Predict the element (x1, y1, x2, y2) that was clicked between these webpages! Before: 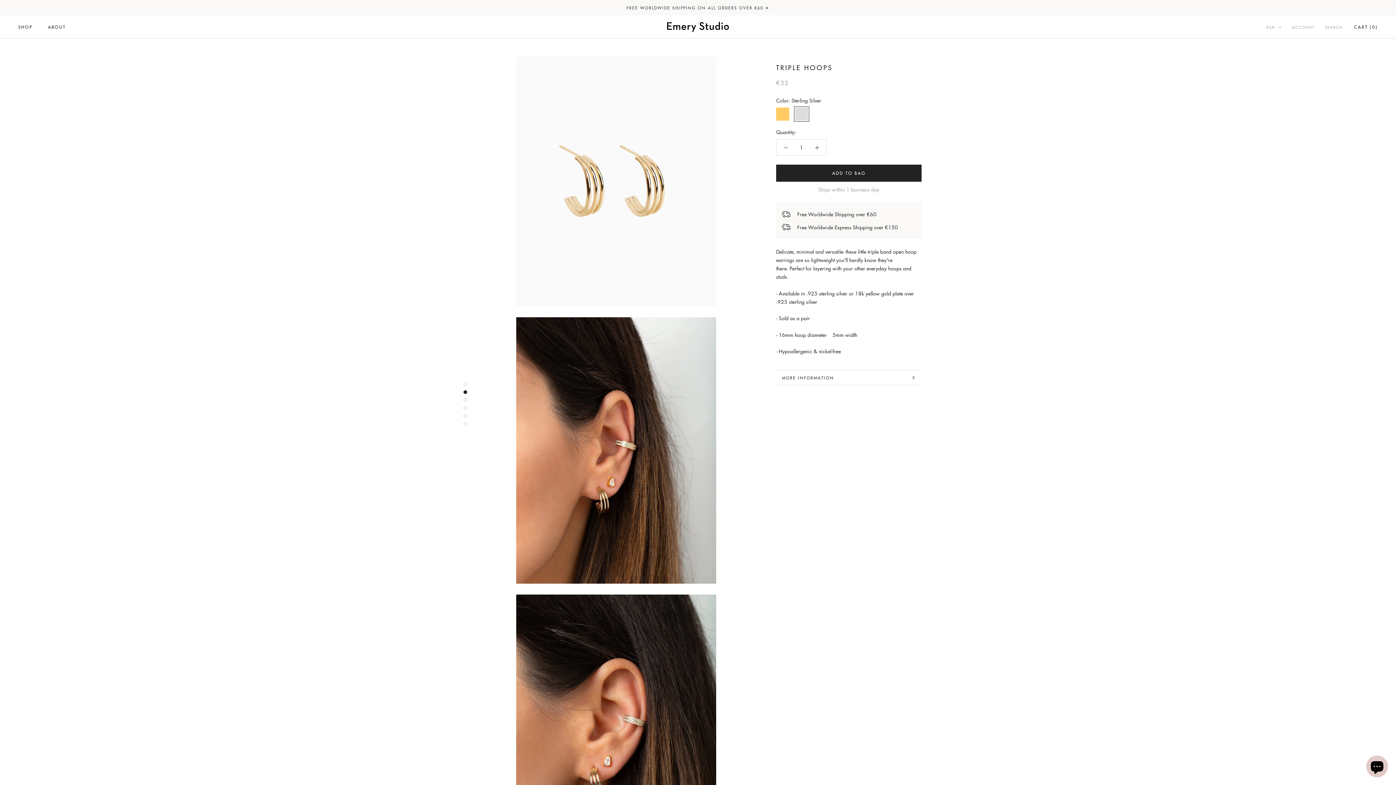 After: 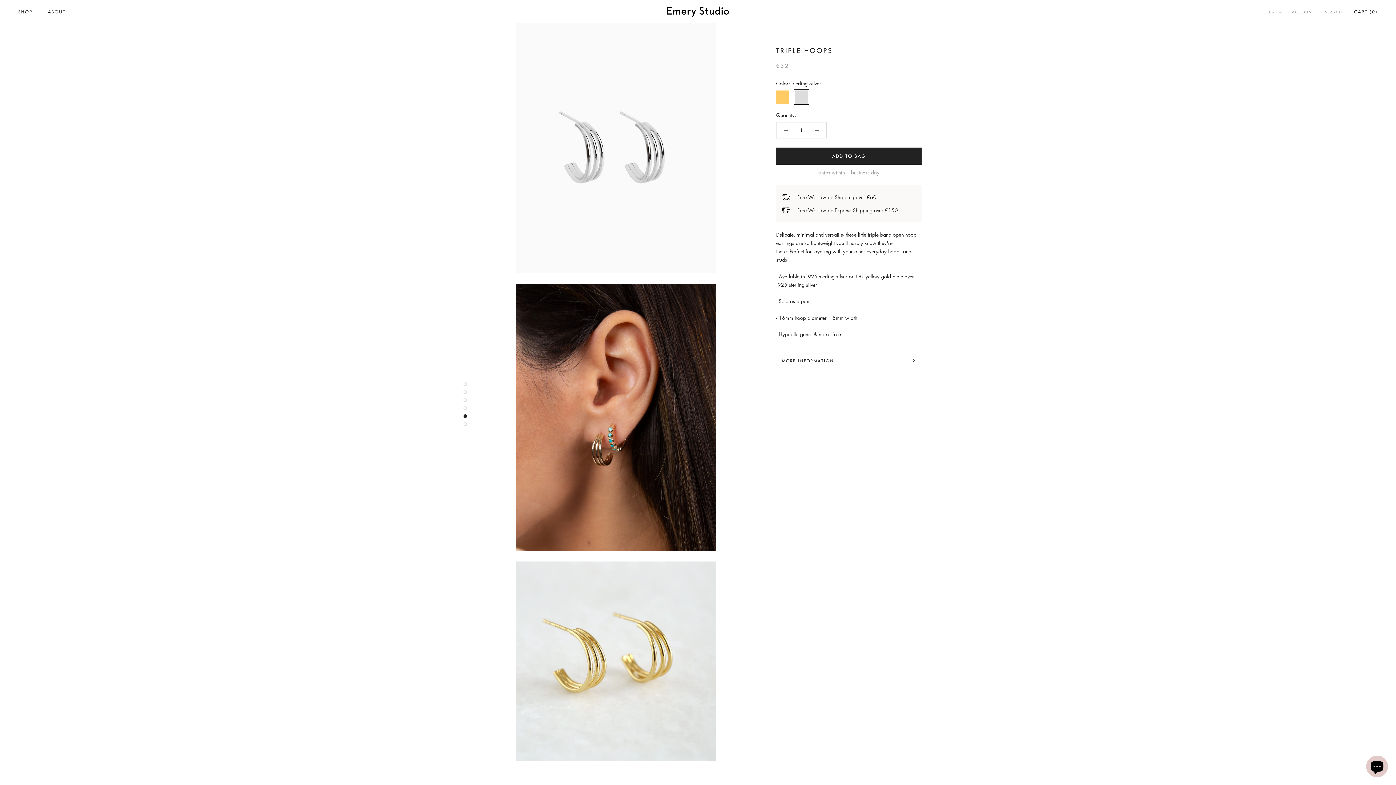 Action: bbox: (463, 406, 467, 410)